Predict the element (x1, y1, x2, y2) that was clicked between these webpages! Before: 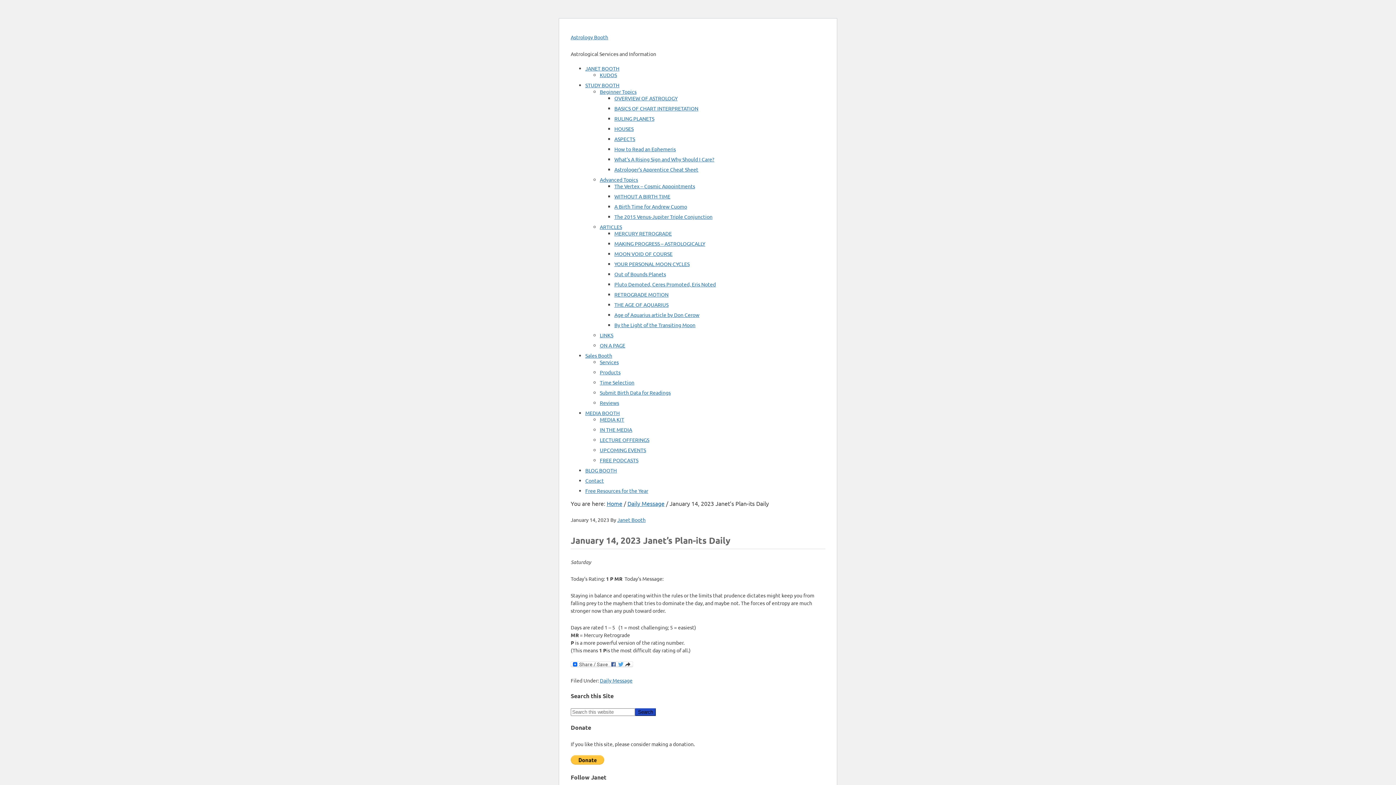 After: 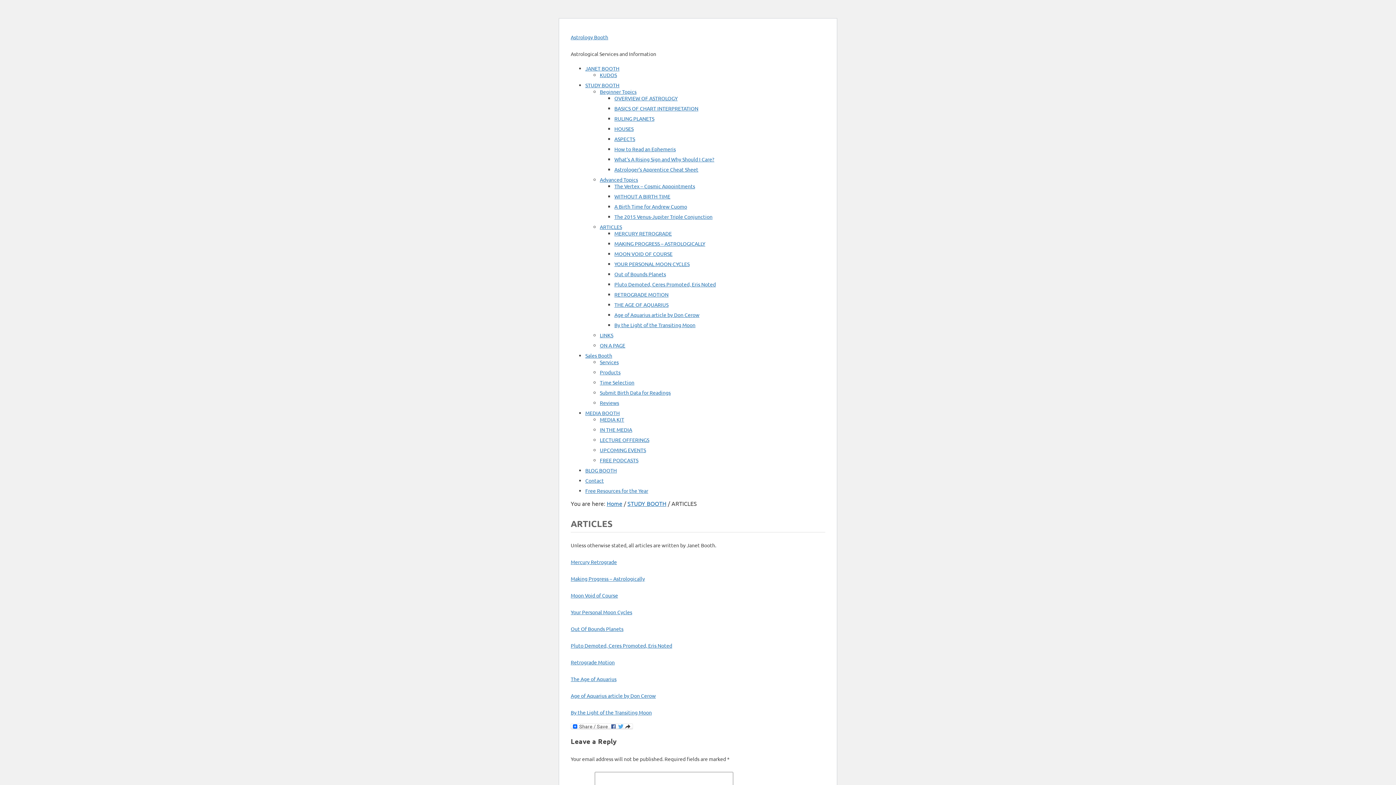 Action: label: ARTICLES bbox: (600, 223, 622, 230)